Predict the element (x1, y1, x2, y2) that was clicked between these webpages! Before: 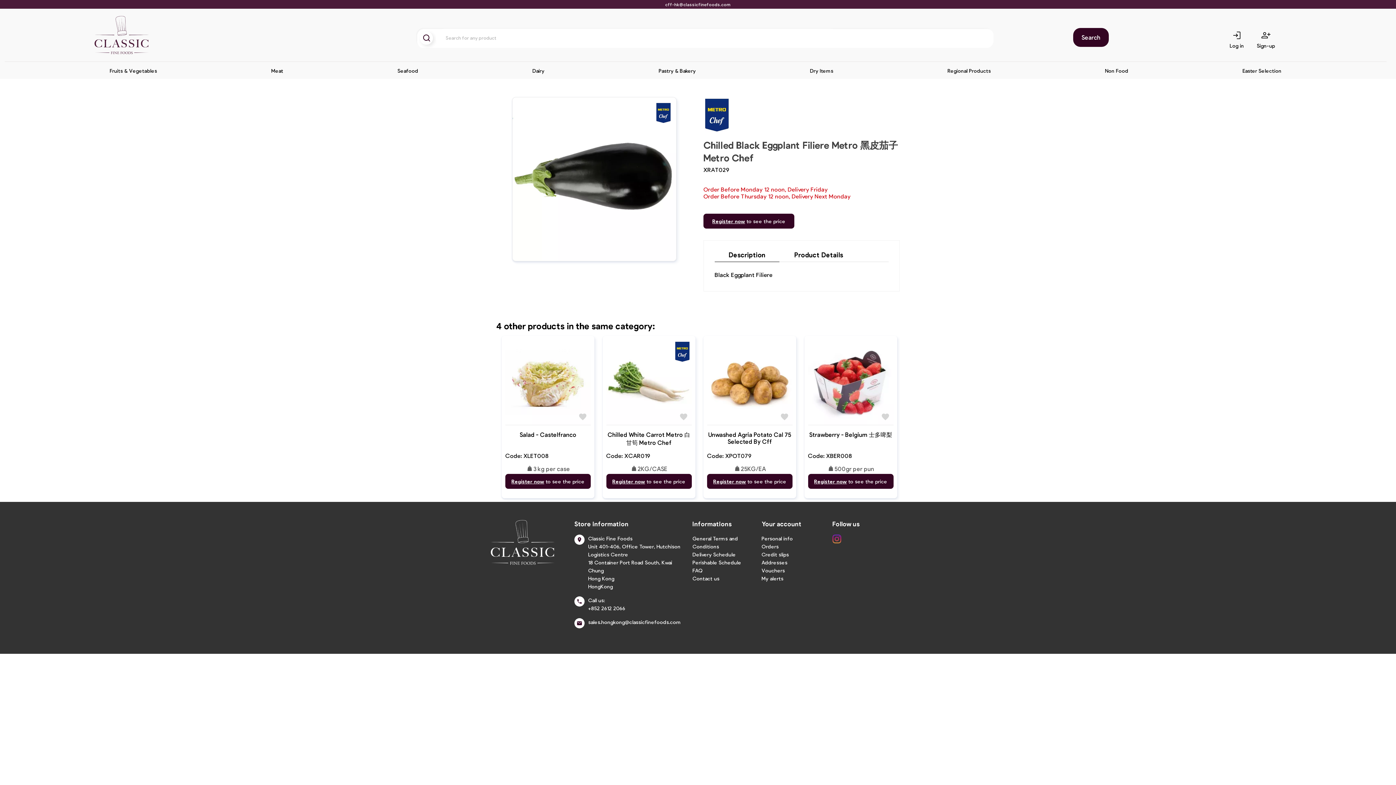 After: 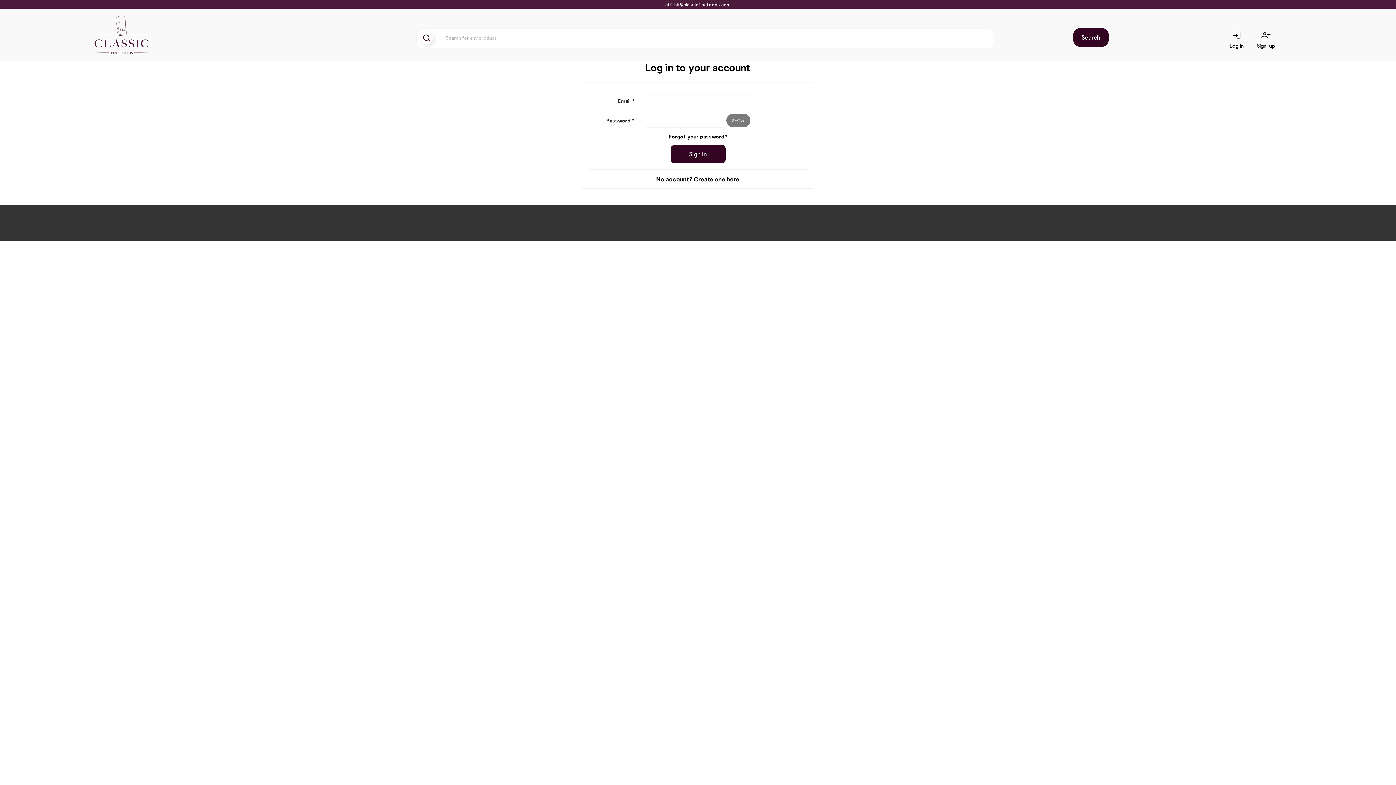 Action: label: Credit slips bbox: (761, 551, 789, 557)